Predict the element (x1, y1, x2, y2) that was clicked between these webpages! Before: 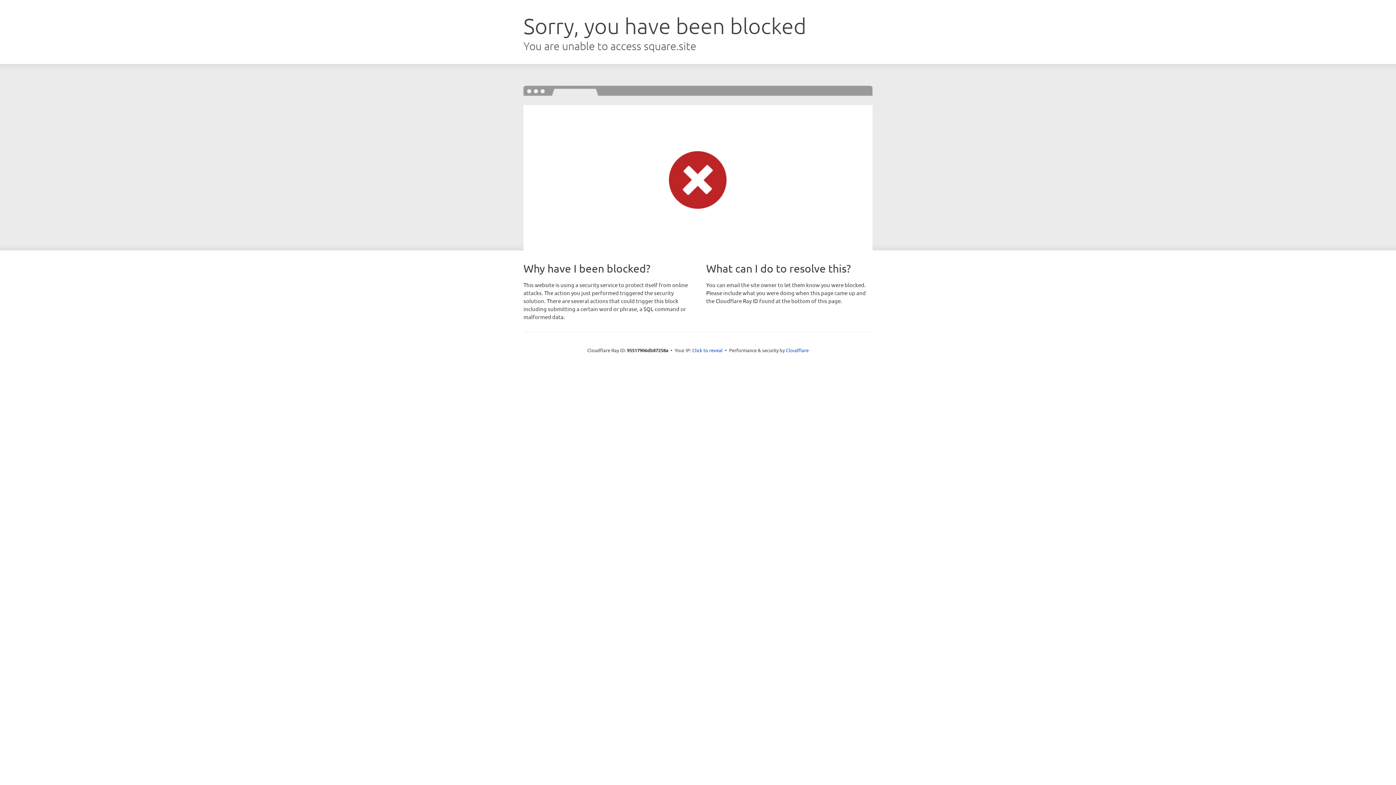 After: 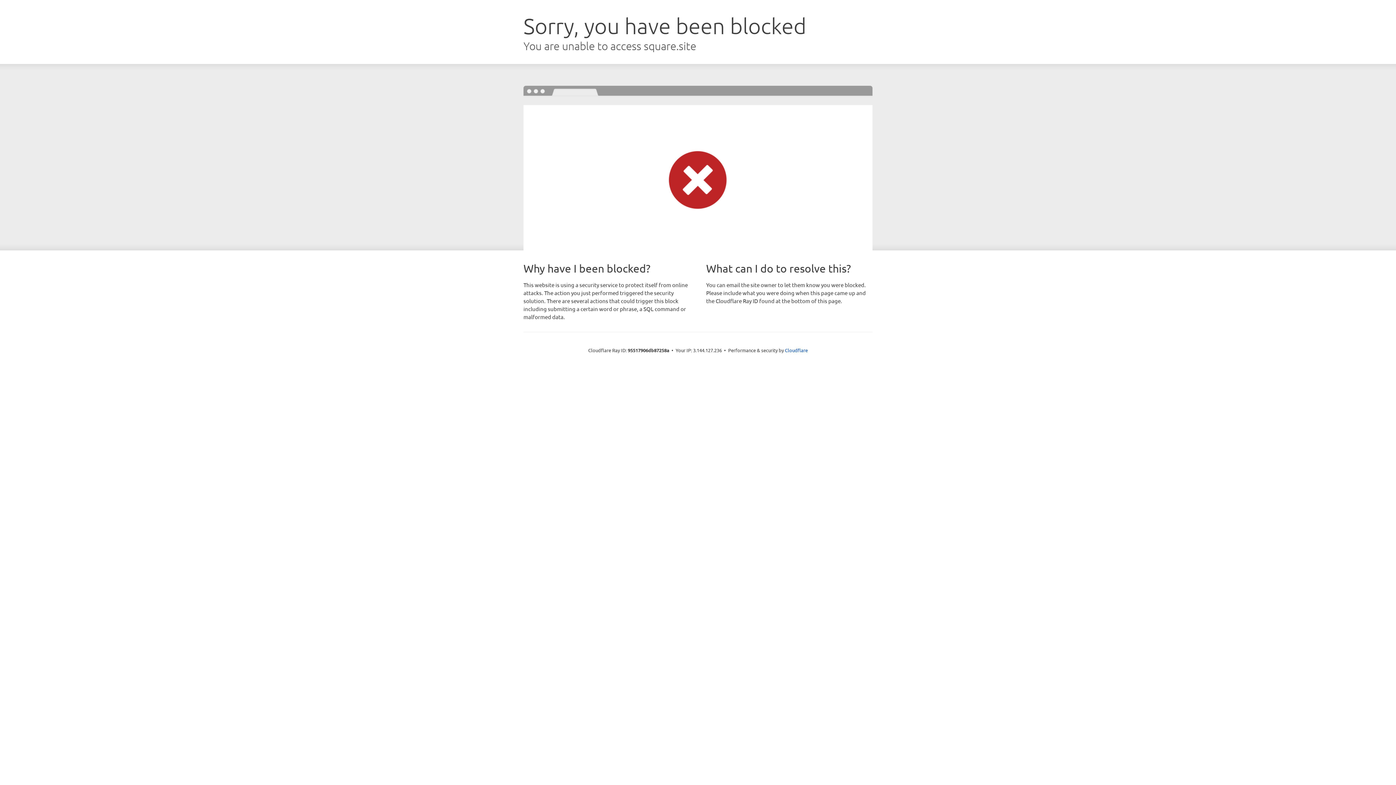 Action: bbox: (692, 346, 722, 353) label: Click to reveal